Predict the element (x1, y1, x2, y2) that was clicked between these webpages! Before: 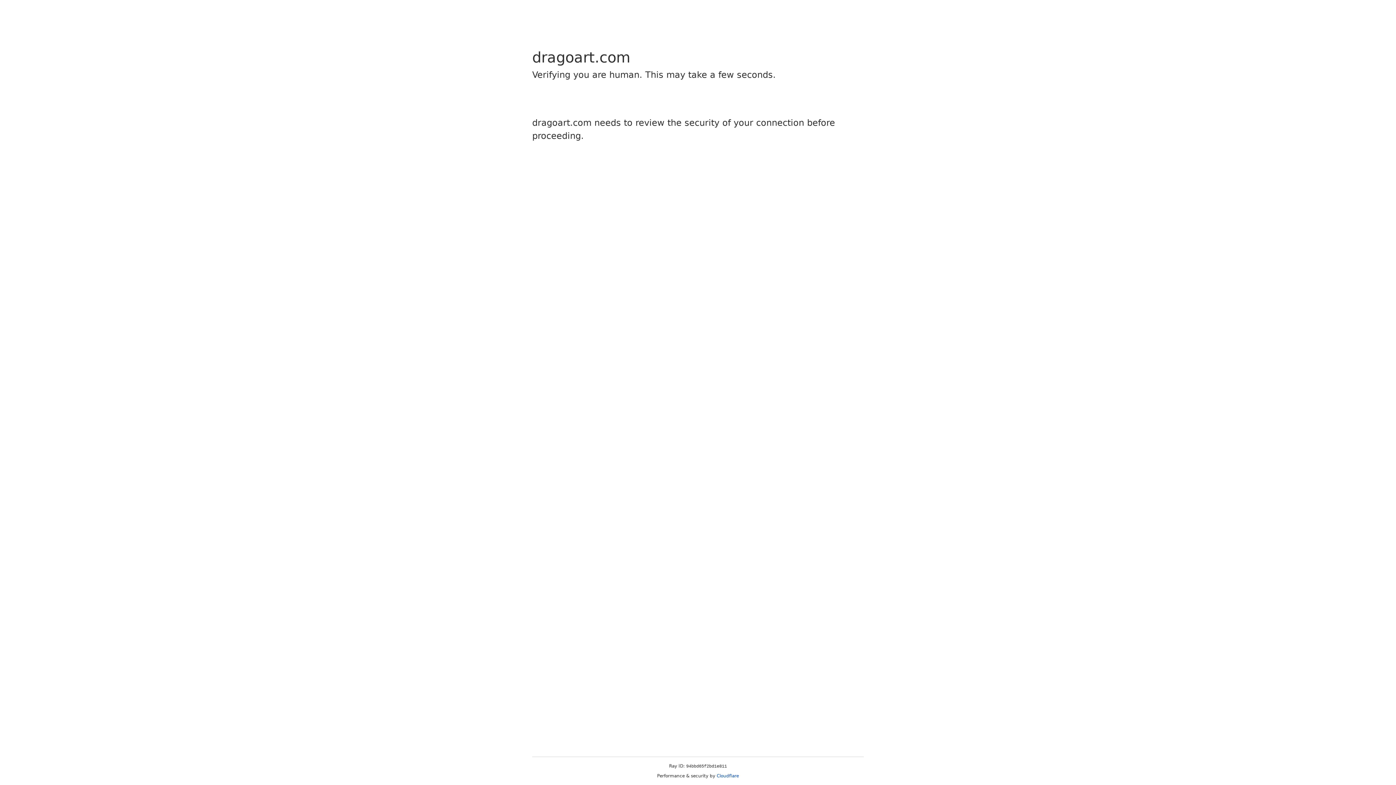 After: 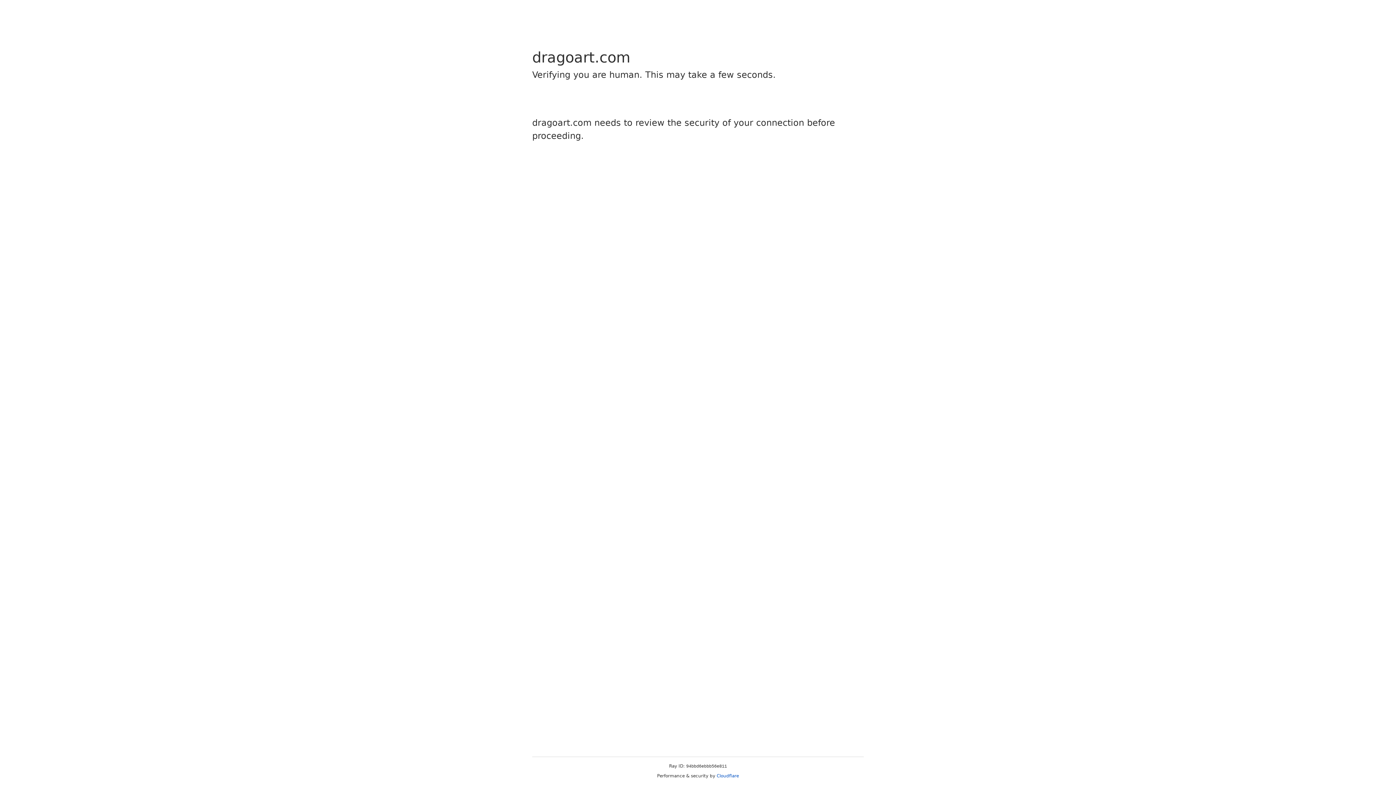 Action: label: Cloudflare bbox: (716, 773, 739, 778)